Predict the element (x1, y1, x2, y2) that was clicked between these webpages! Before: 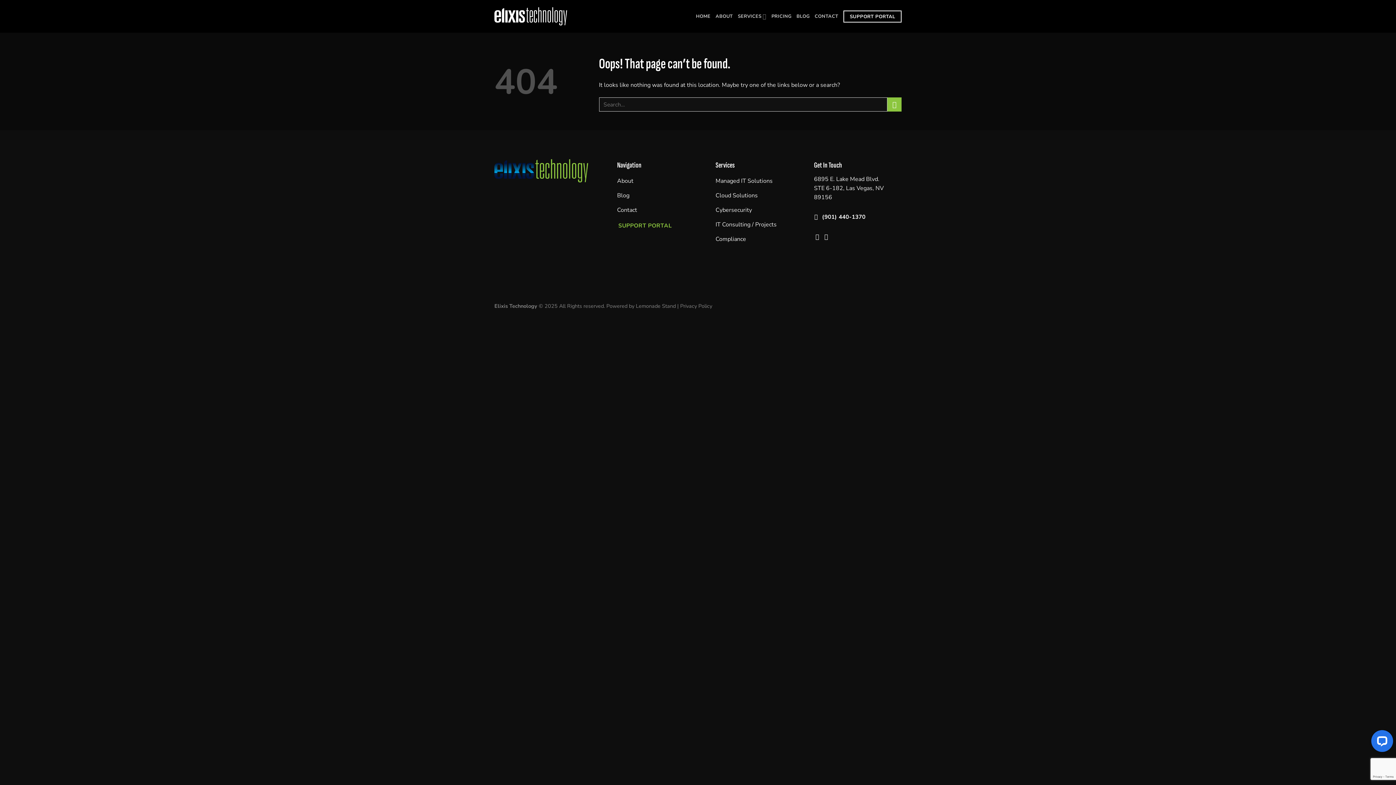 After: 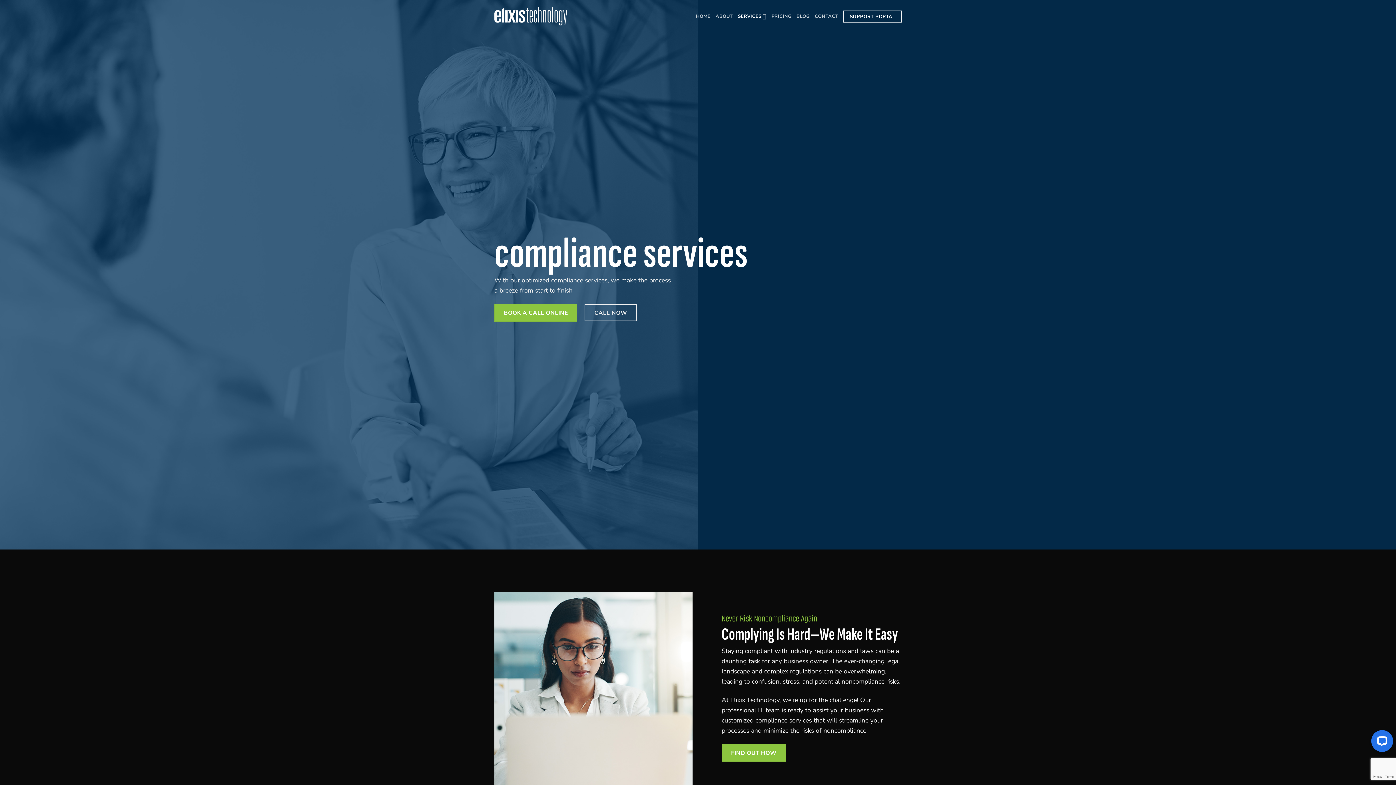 Action: bbox: (715, 233, 803, 247) label: Compliance